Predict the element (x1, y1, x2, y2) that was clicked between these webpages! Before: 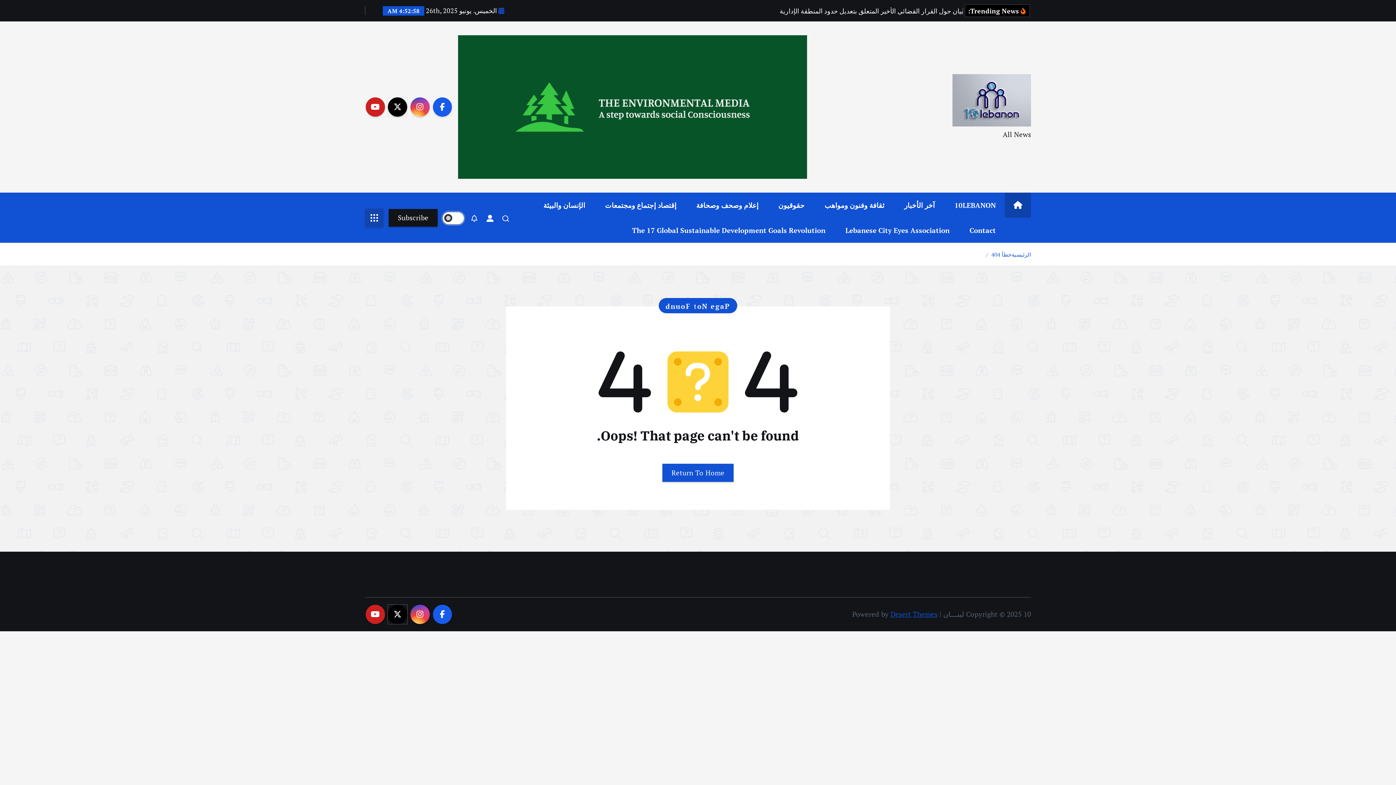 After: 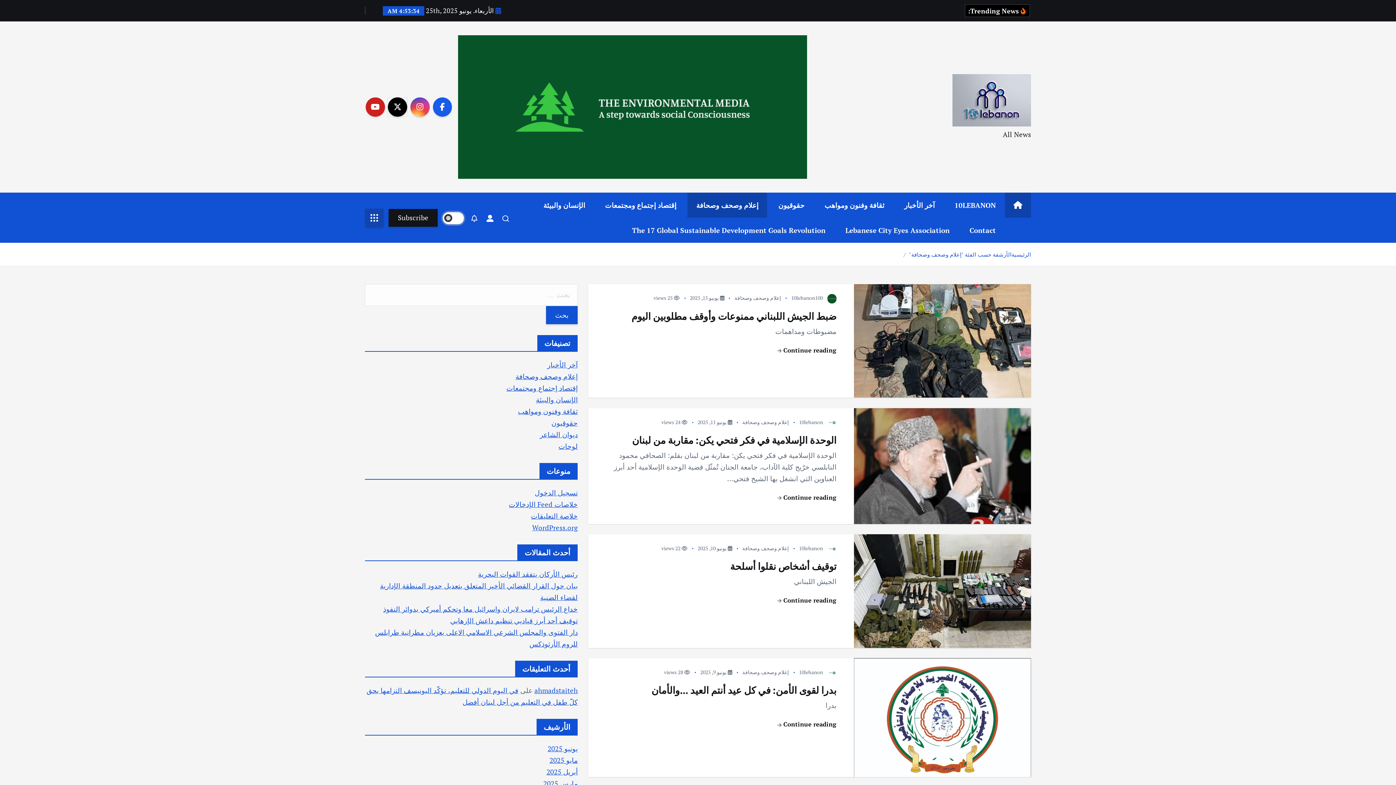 Action: label: إعلام وصحف وصحافة bbox: (687, 192, 767, 217)